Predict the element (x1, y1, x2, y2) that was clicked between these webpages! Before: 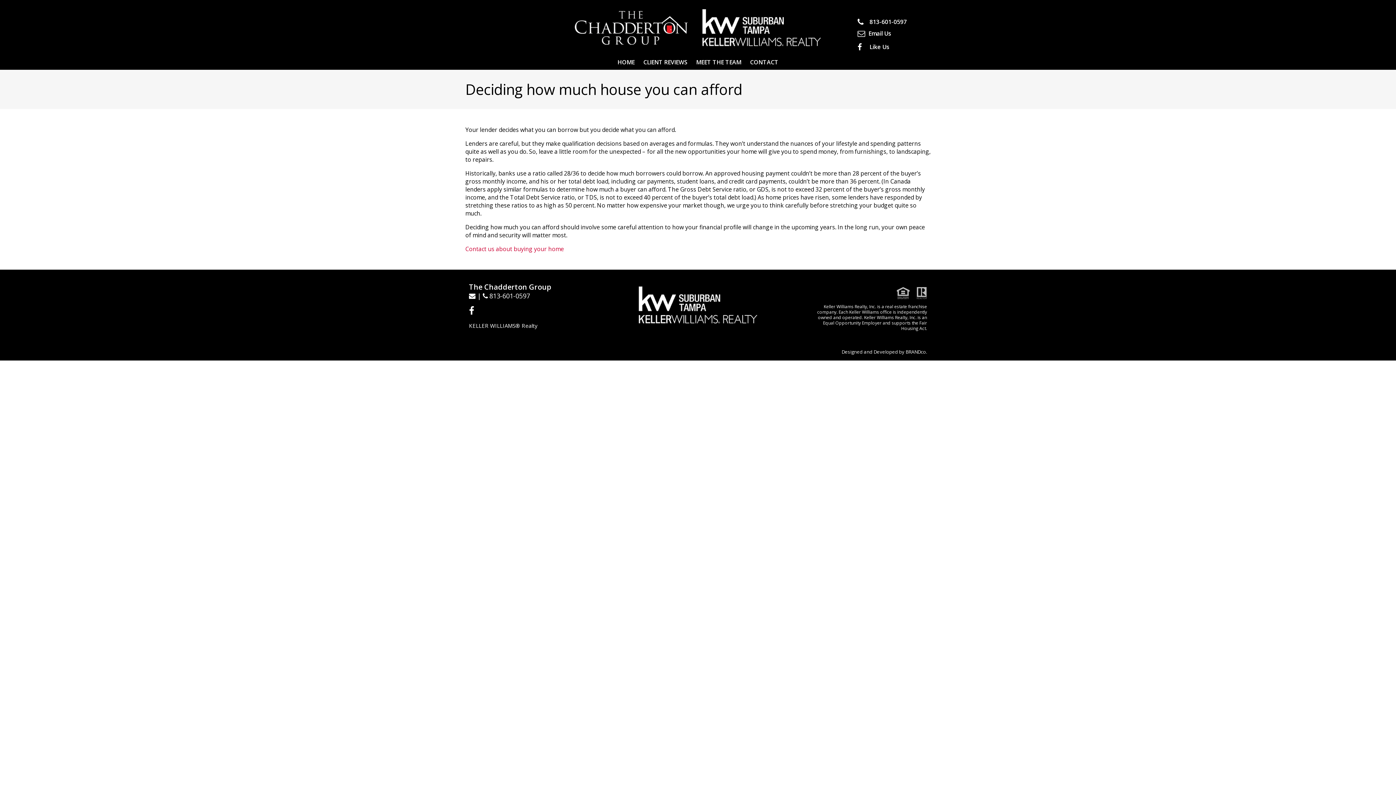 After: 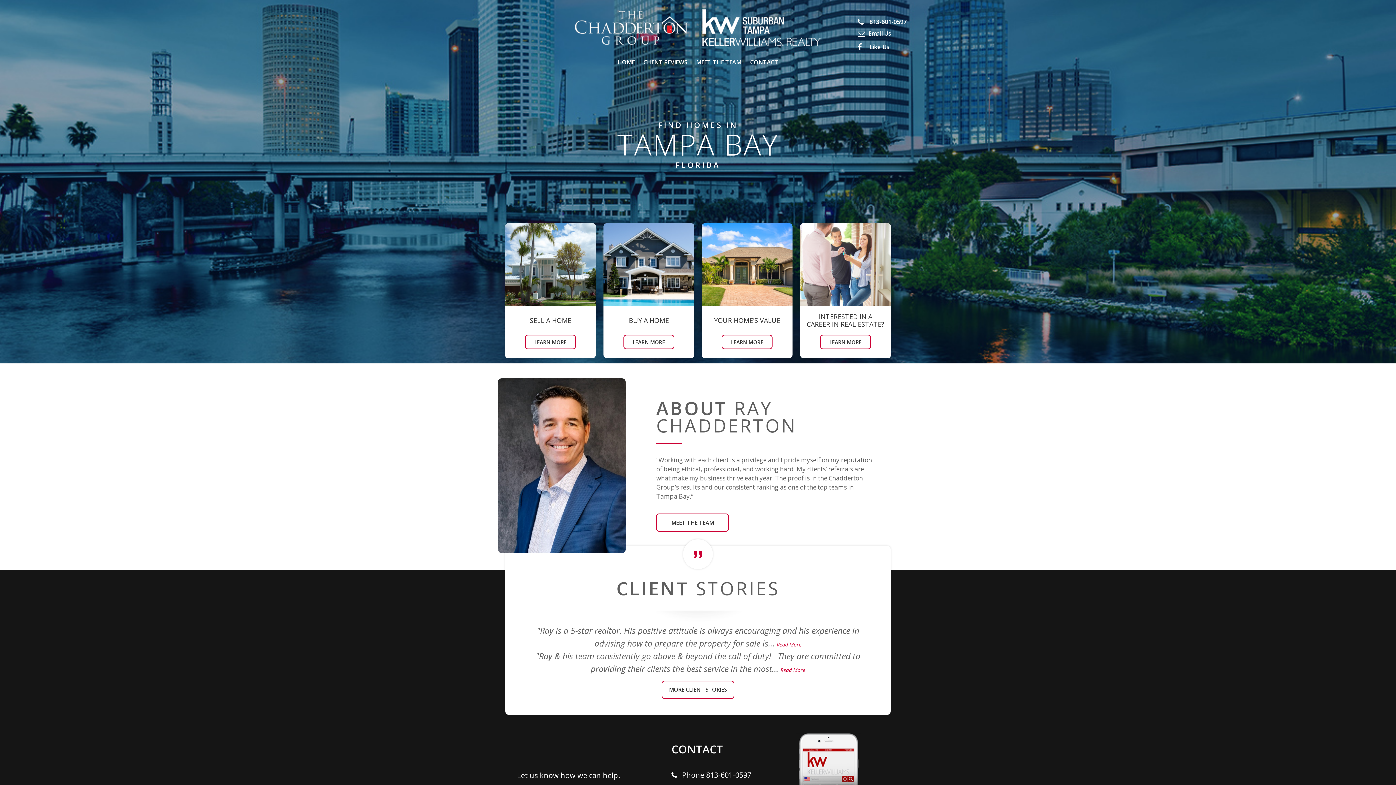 Action: bbox: (575, 10, 688, 44)